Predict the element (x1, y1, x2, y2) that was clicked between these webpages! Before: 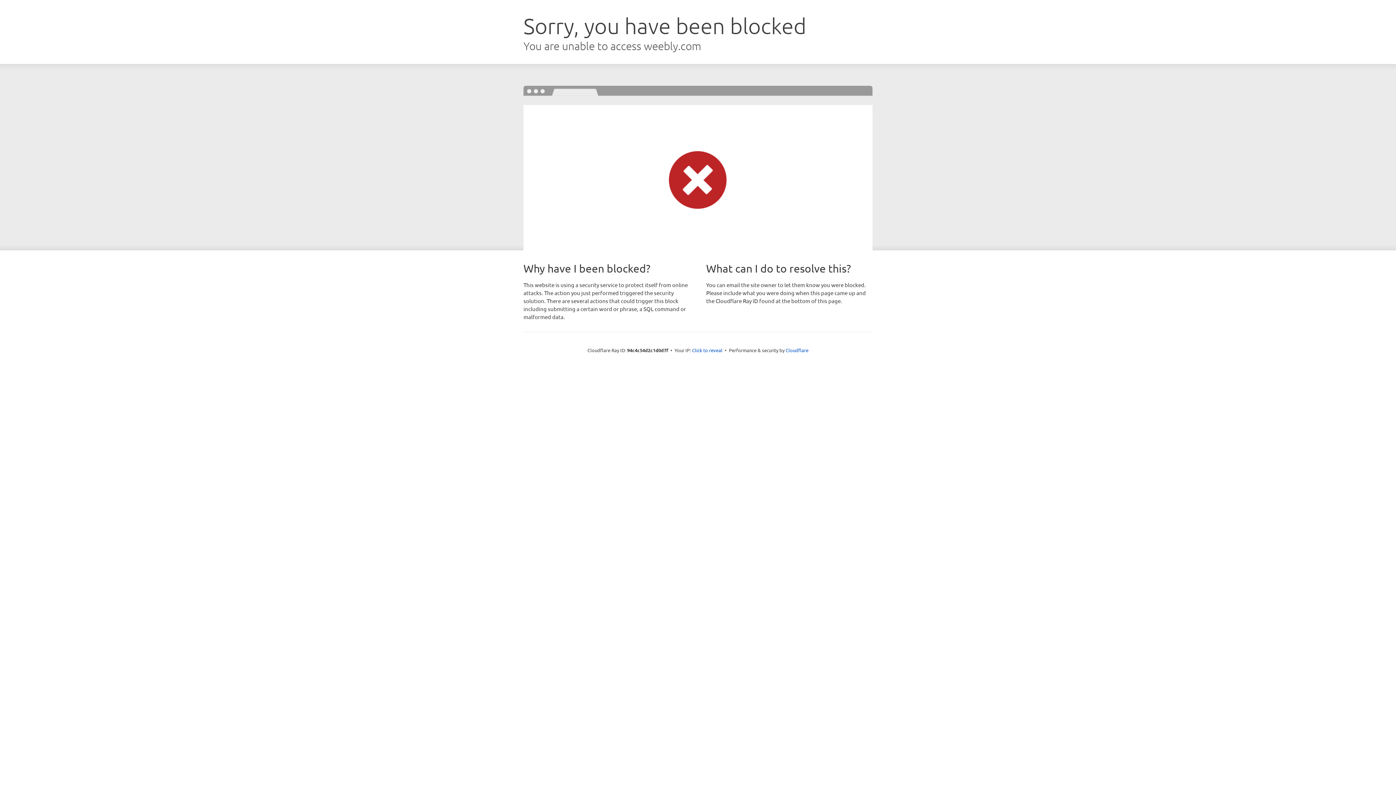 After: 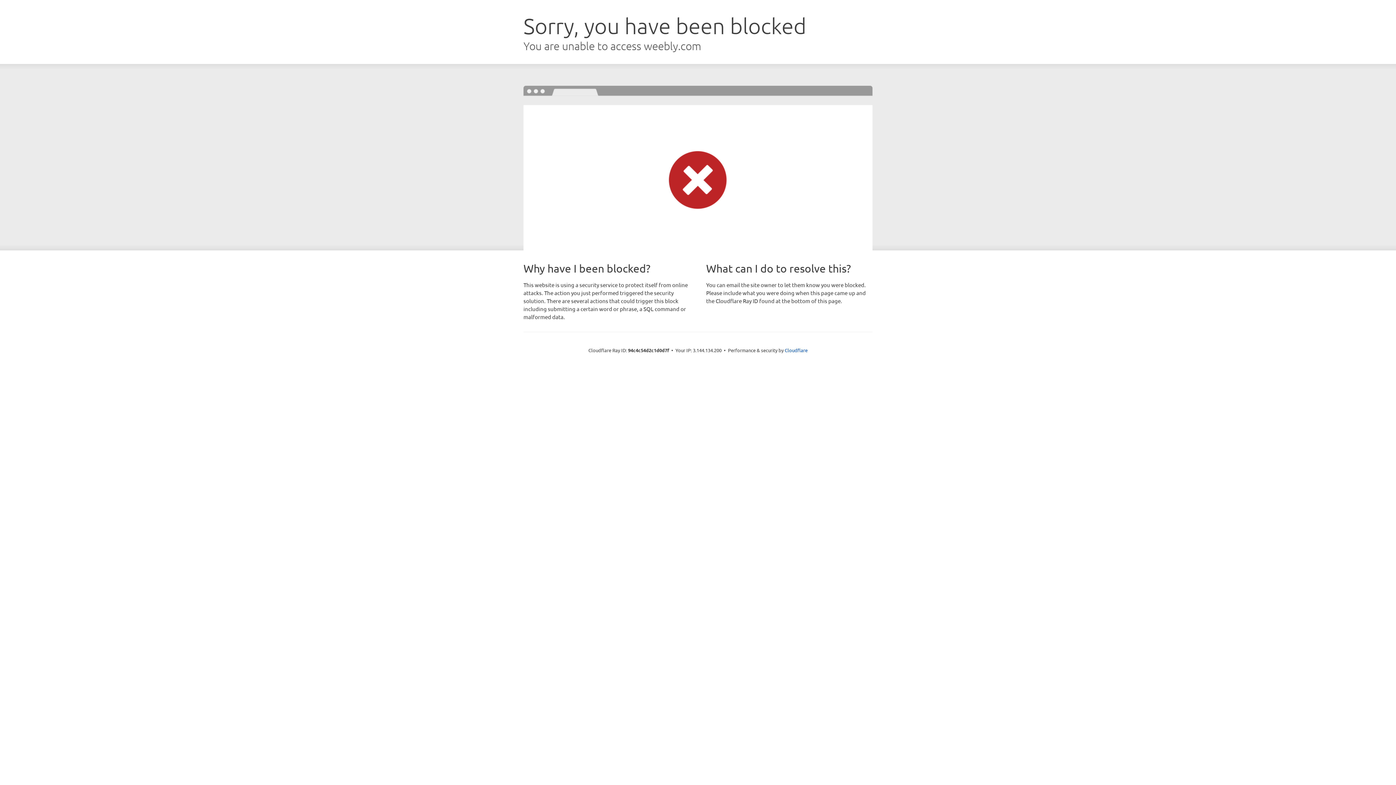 Action: bbox: (692, 346, 722, 353) label: Click to reveal